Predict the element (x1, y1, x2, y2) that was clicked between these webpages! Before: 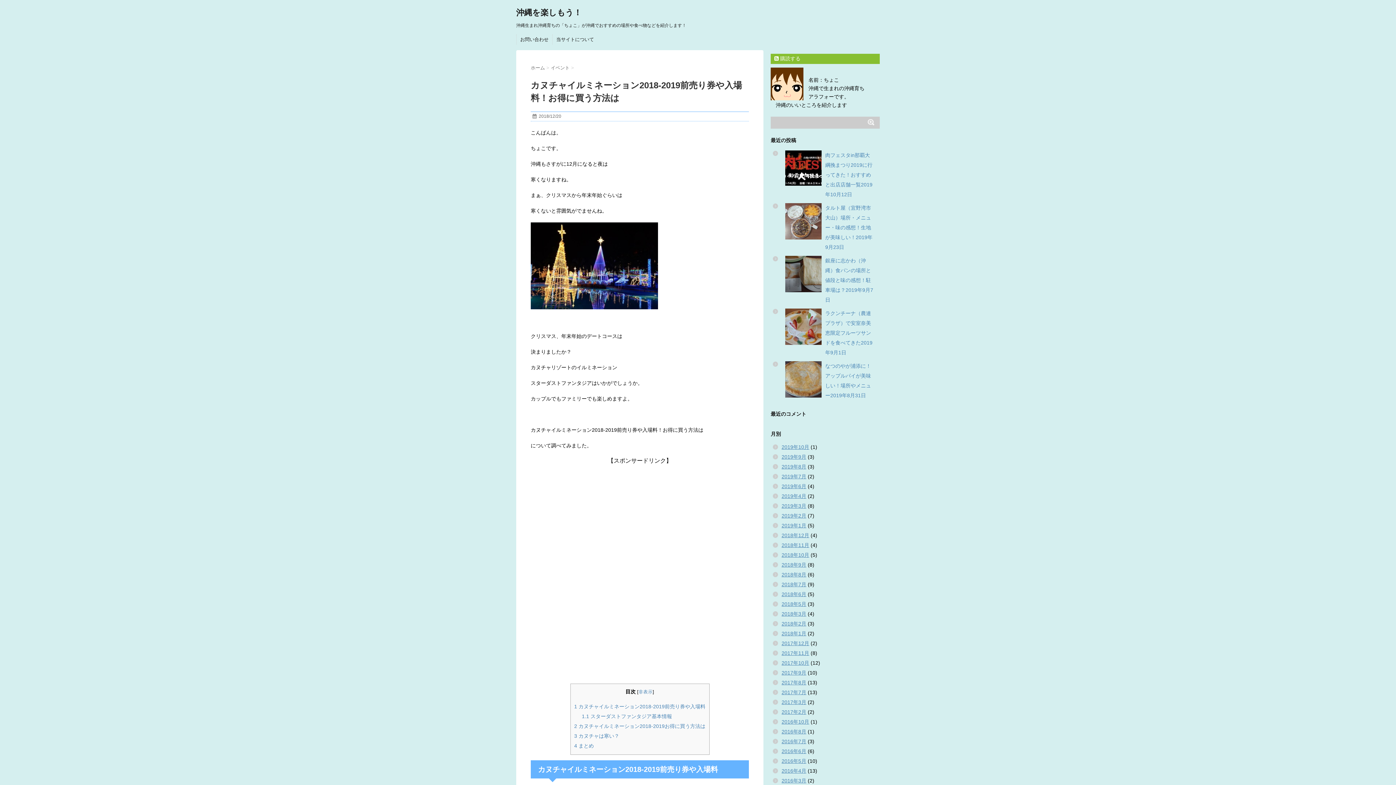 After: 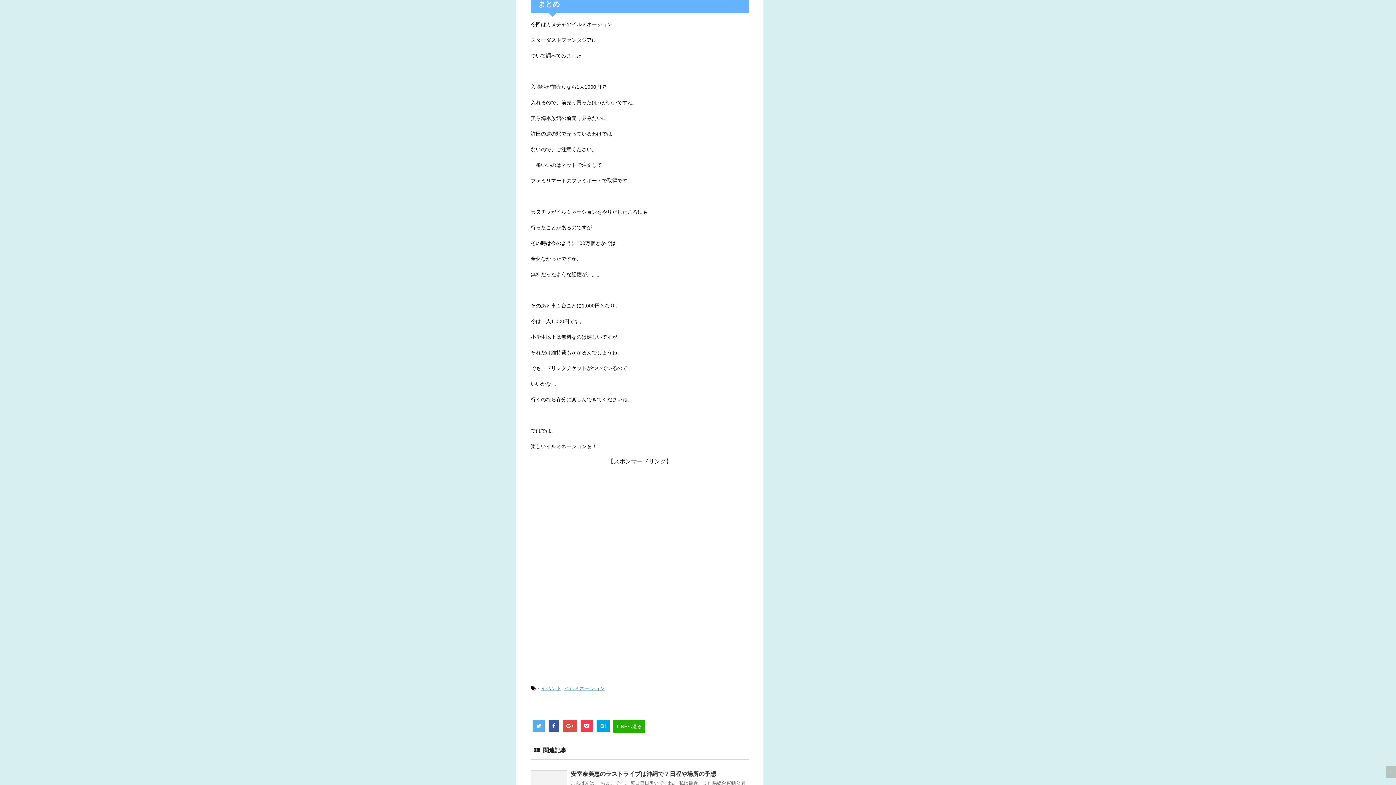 Action: label: 4 まとめ bbox: (574, 743, 594, 749)